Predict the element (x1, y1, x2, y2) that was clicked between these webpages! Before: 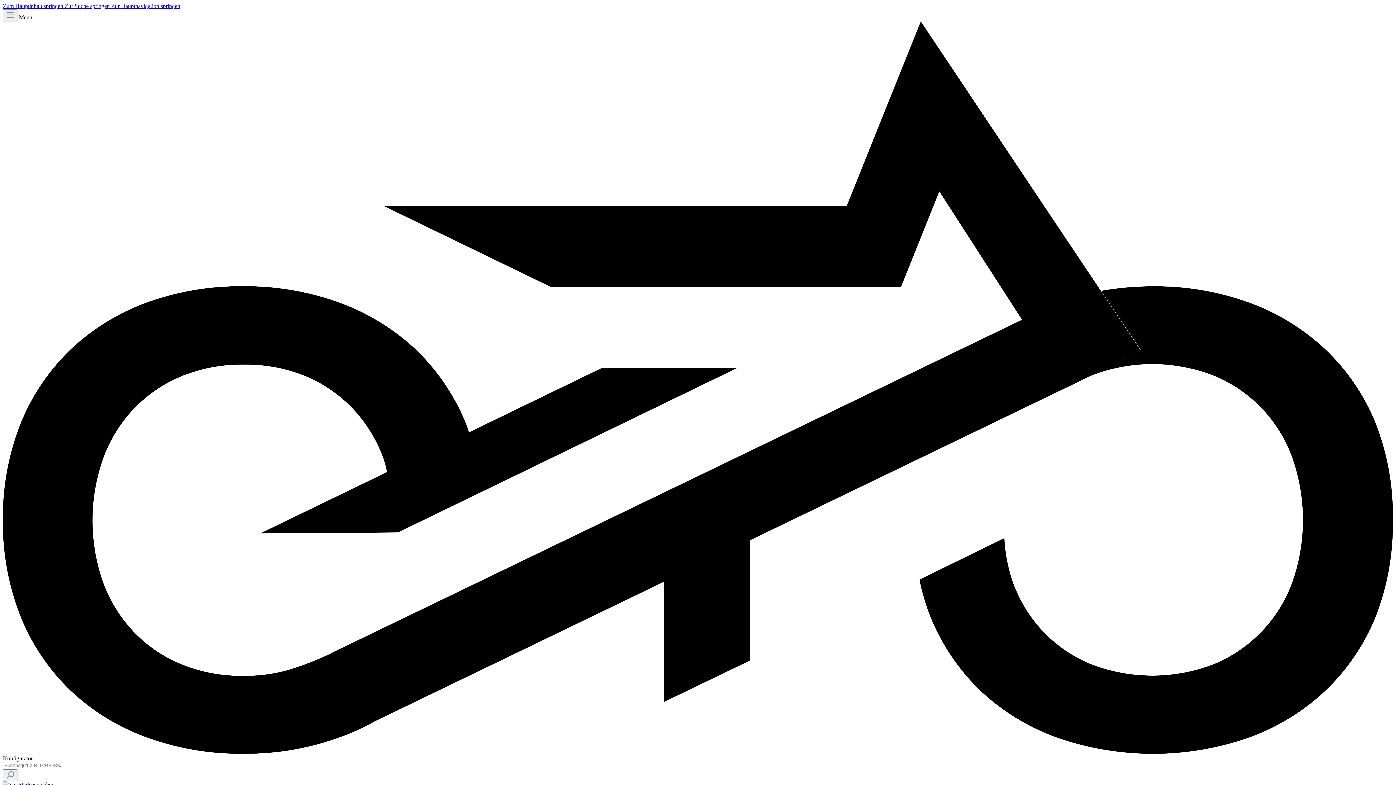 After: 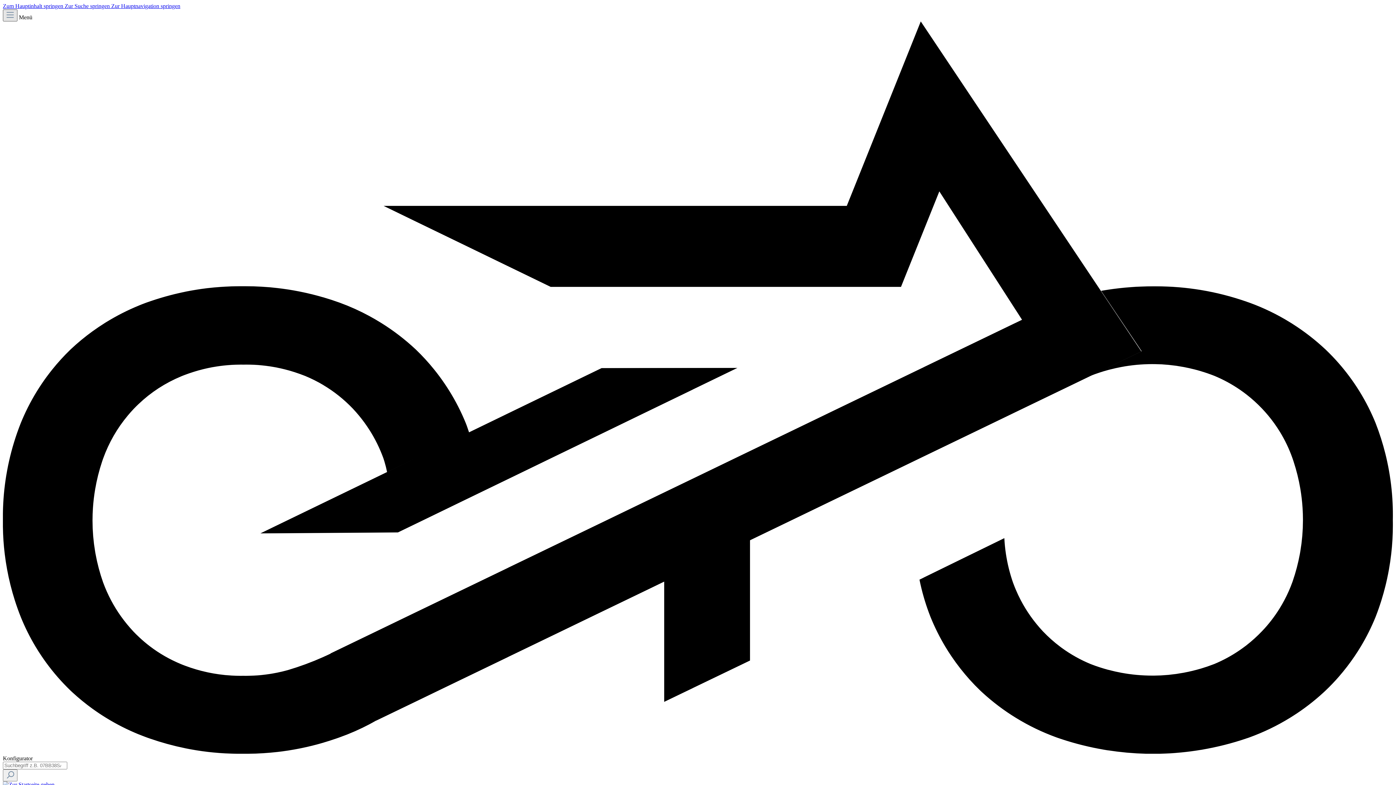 Action: label: Menü bbox: (2, 9, 17, 21)